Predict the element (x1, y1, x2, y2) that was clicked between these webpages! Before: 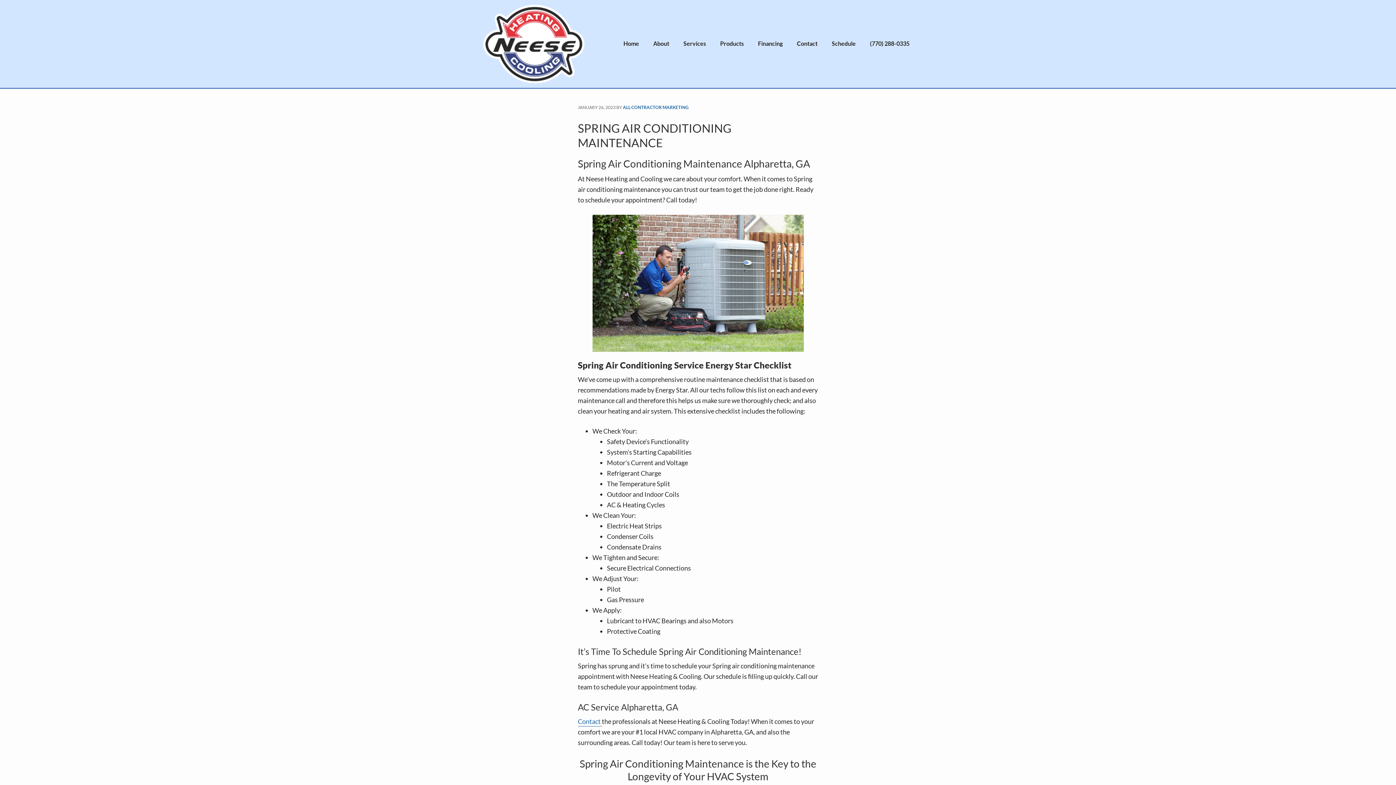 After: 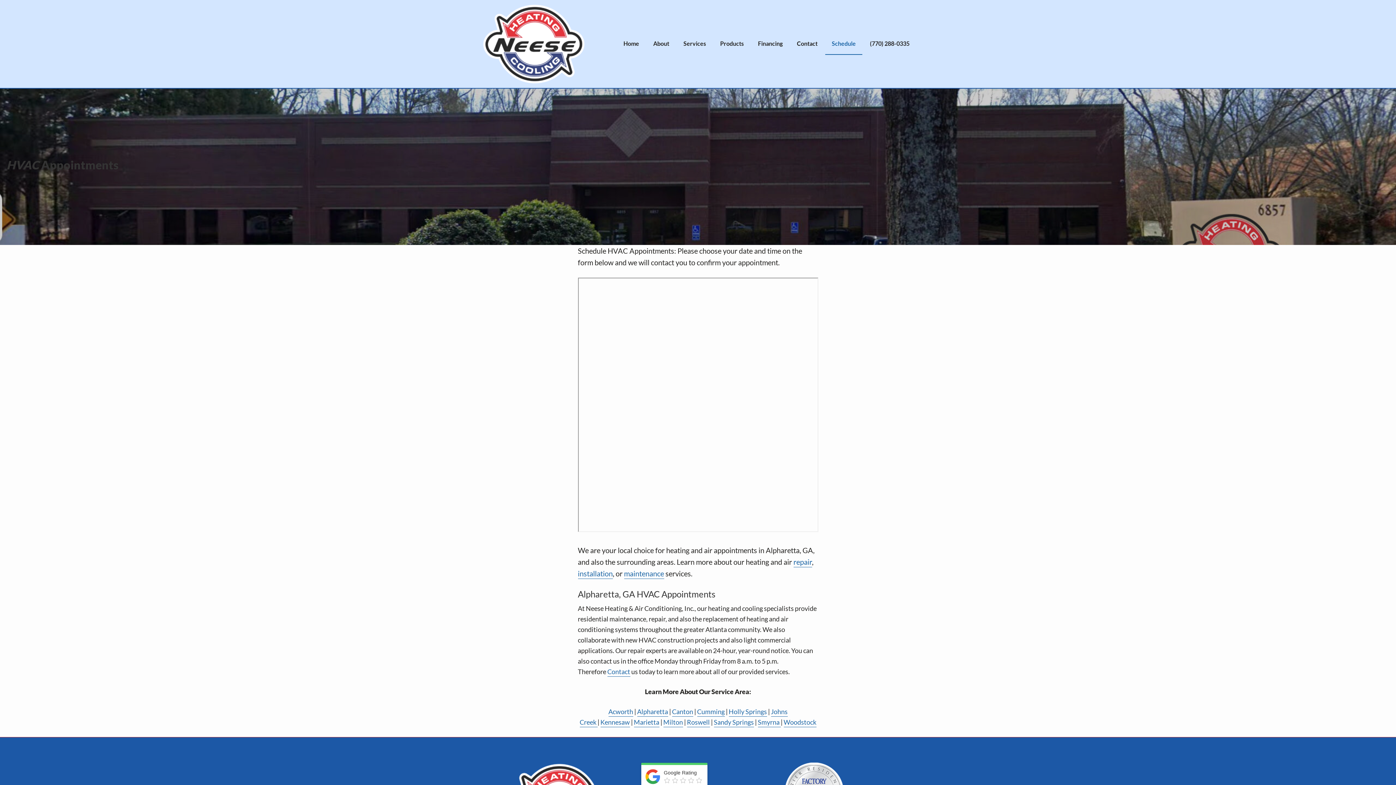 Action: bbox: (825, 33, 862, 54) label: Schedule